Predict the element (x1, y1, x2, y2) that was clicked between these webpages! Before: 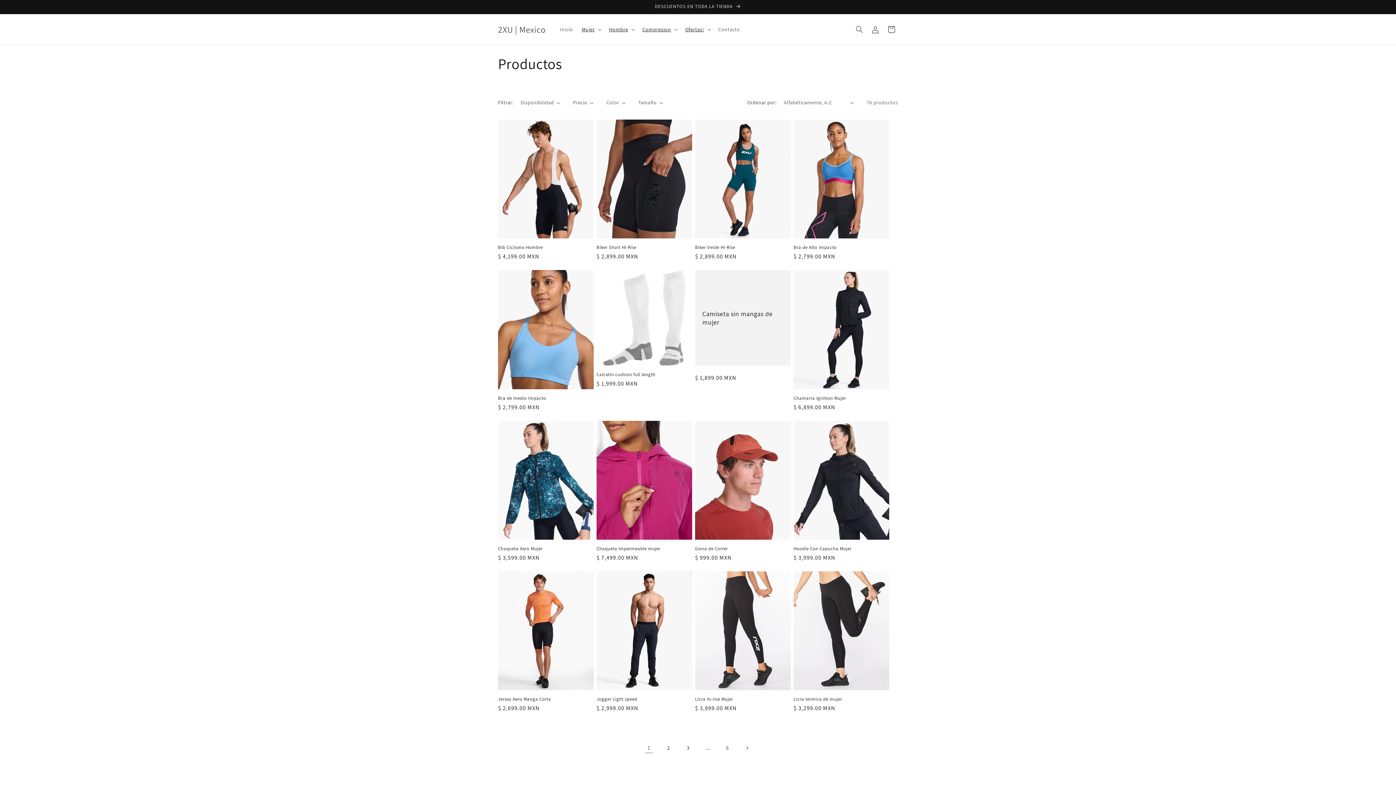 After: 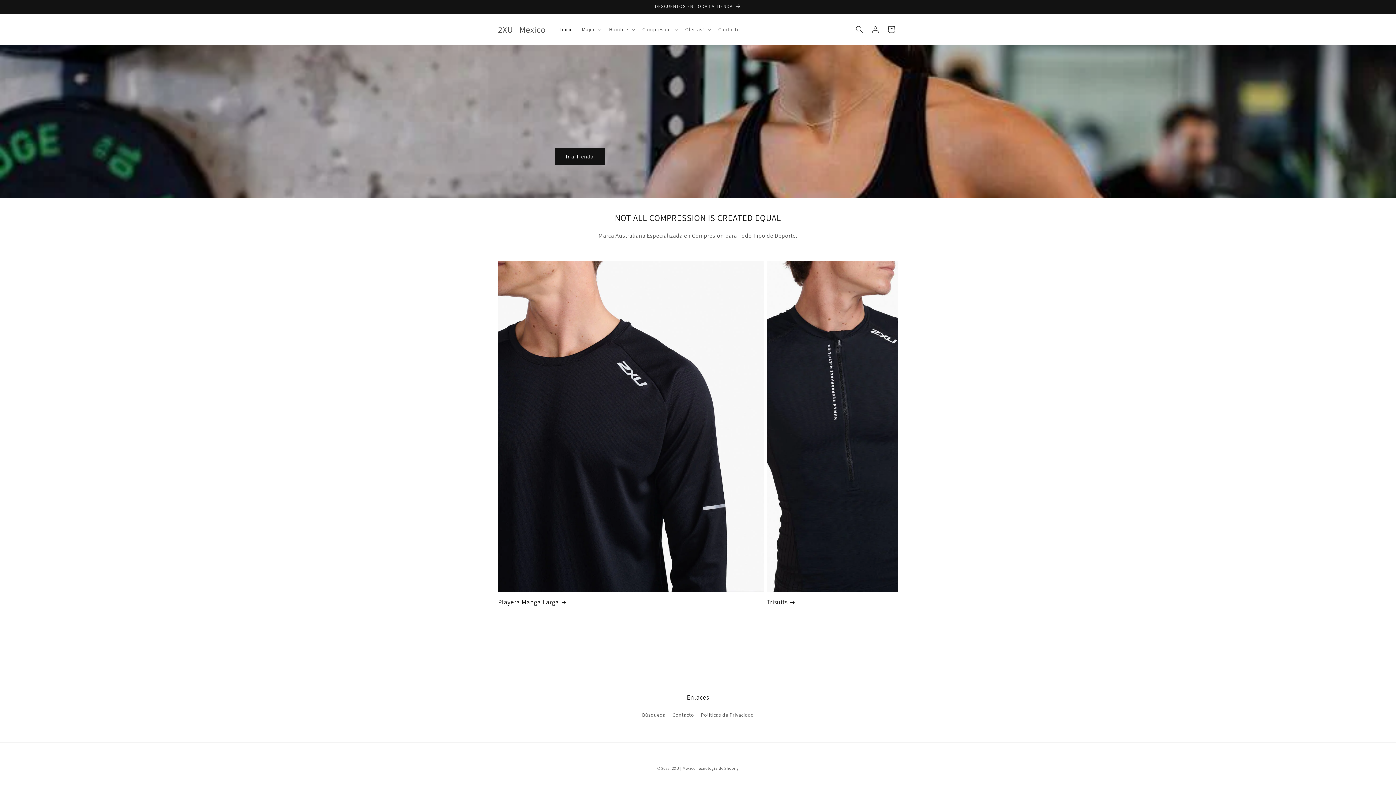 Action: label: 2XU | Mexico bbox: (495, 22, 548, 36)